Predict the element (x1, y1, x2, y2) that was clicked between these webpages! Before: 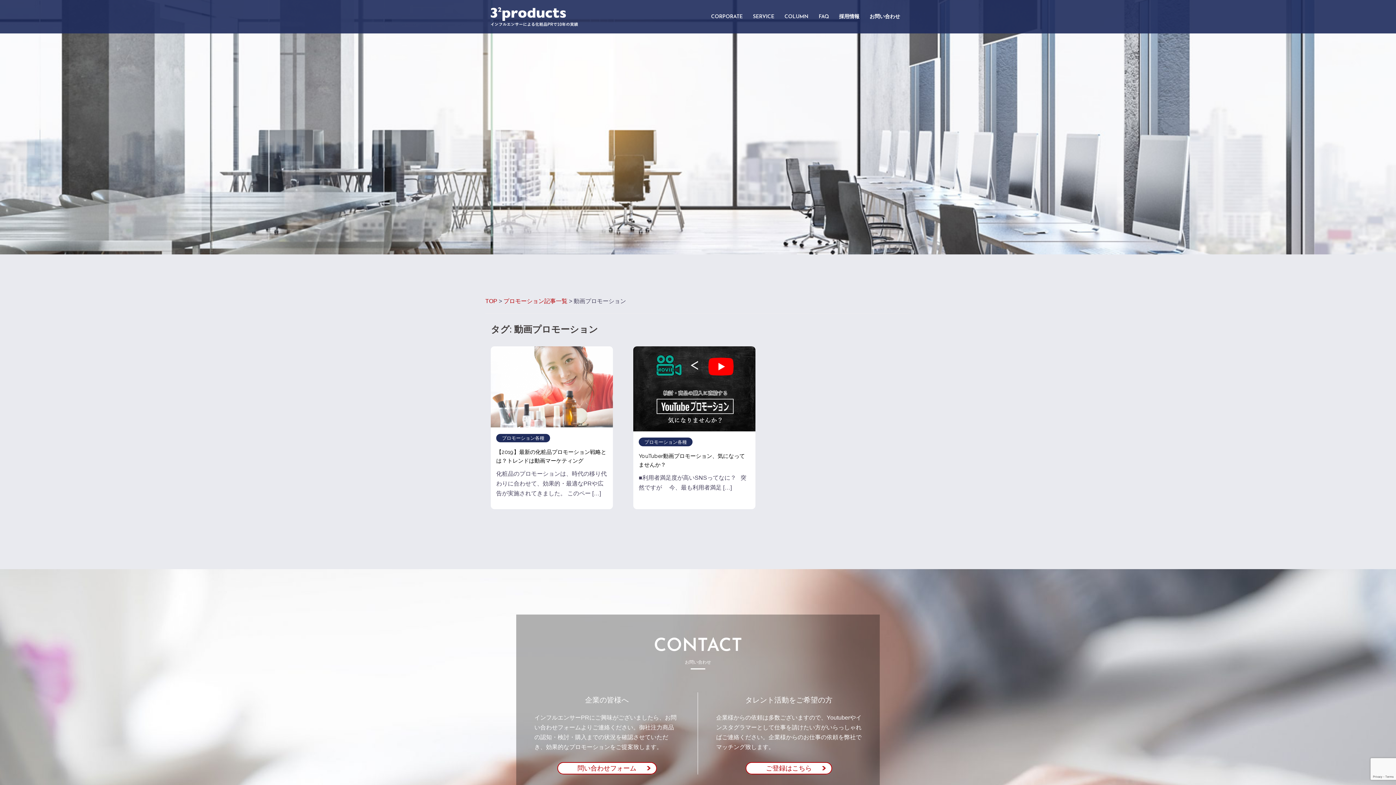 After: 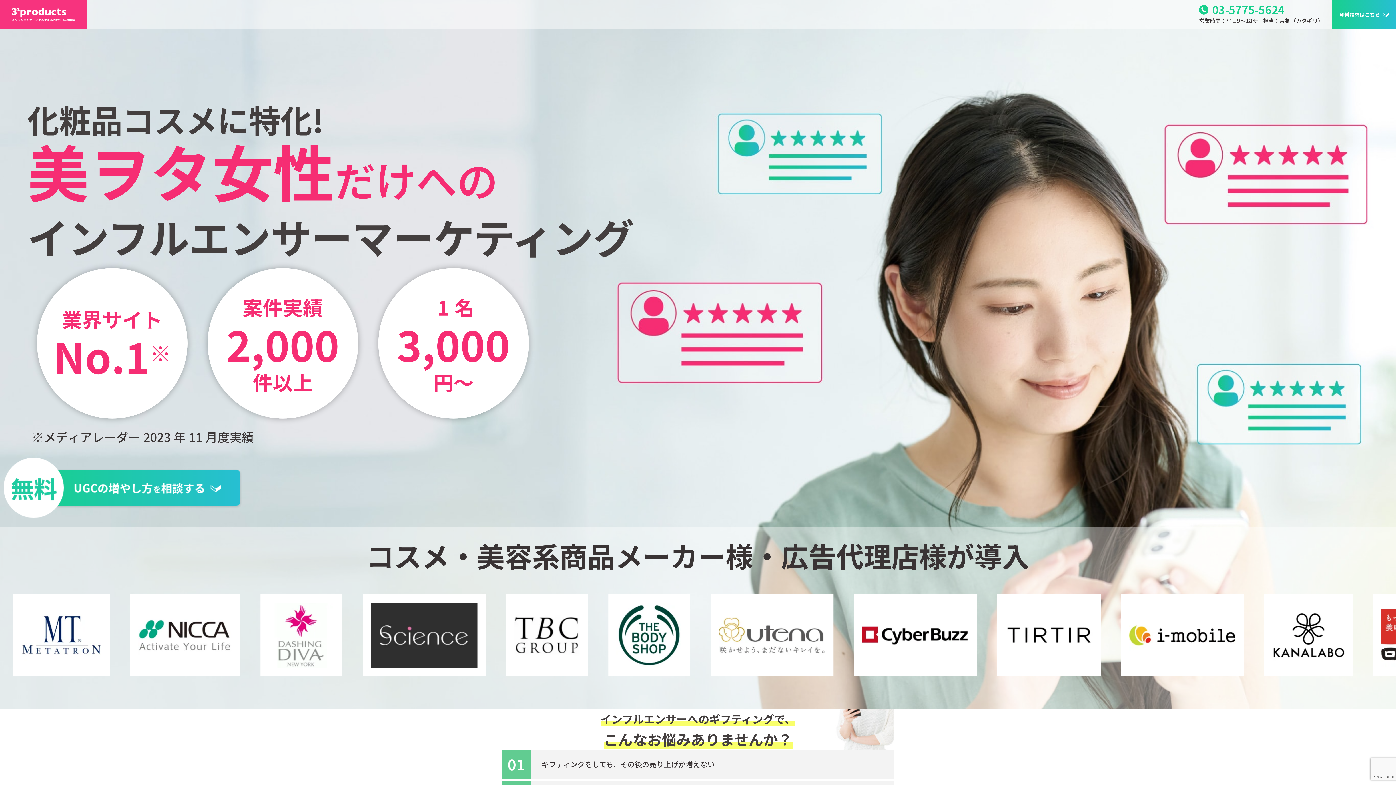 Action: bbox: (753, 12, 774, 20) label: SERVICE